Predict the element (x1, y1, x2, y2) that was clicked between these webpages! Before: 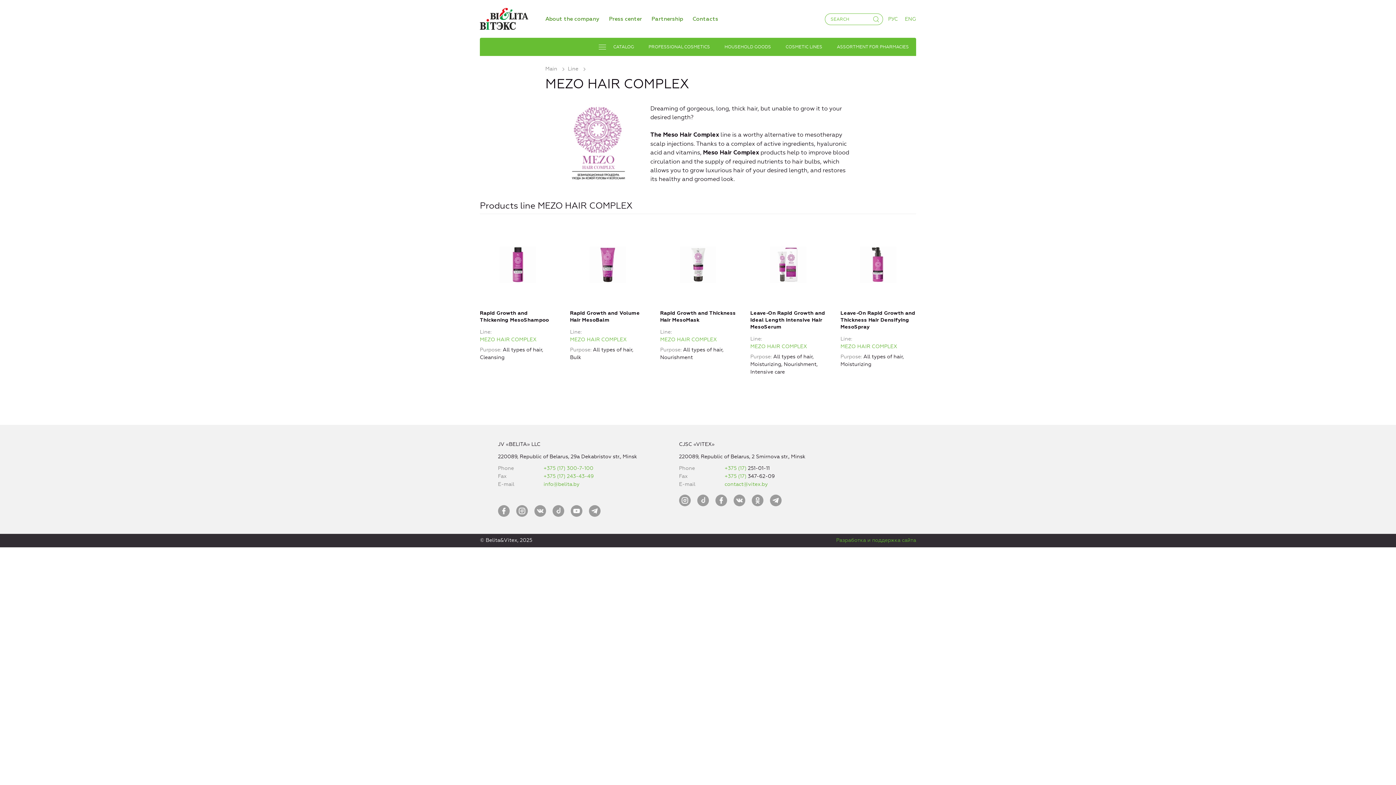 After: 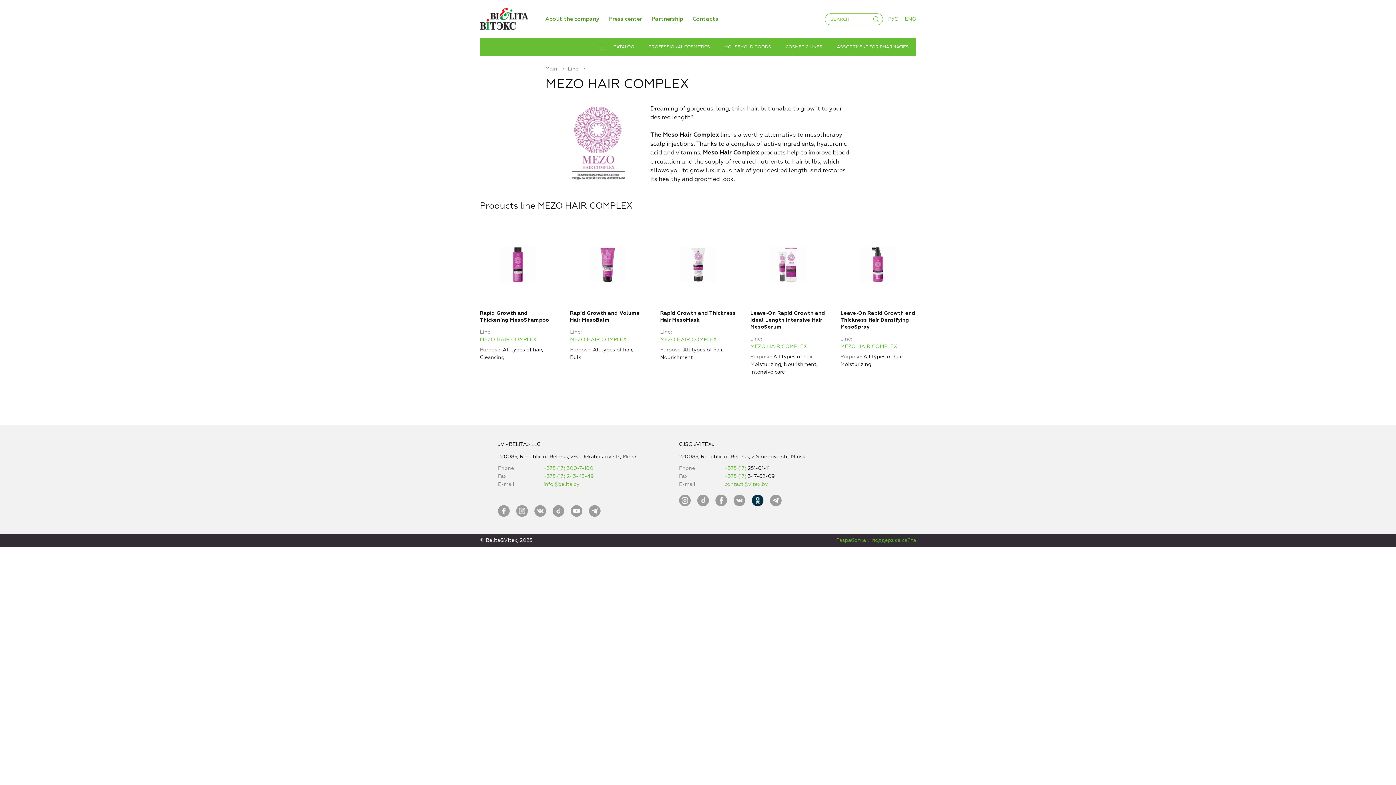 Action: bbox: (751, 494, 770, 506)